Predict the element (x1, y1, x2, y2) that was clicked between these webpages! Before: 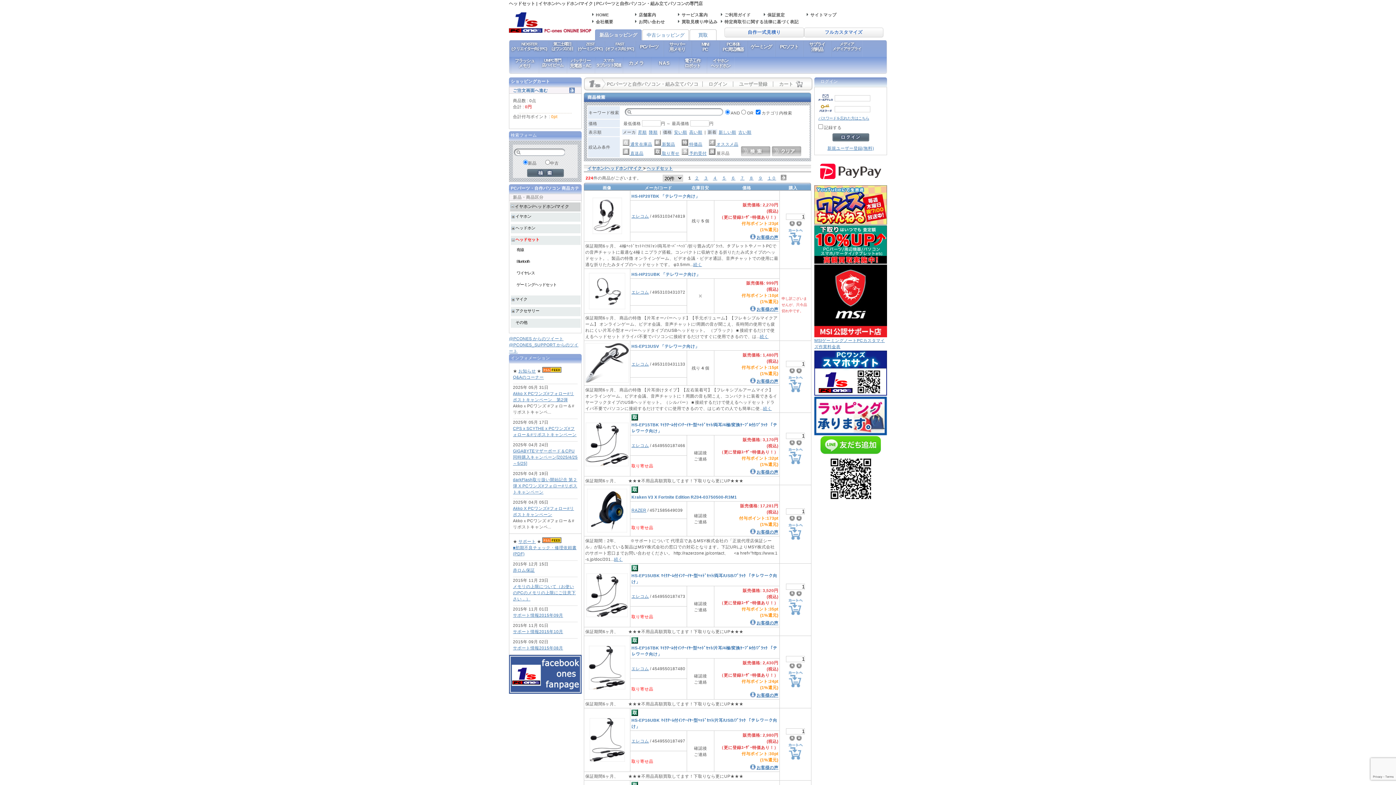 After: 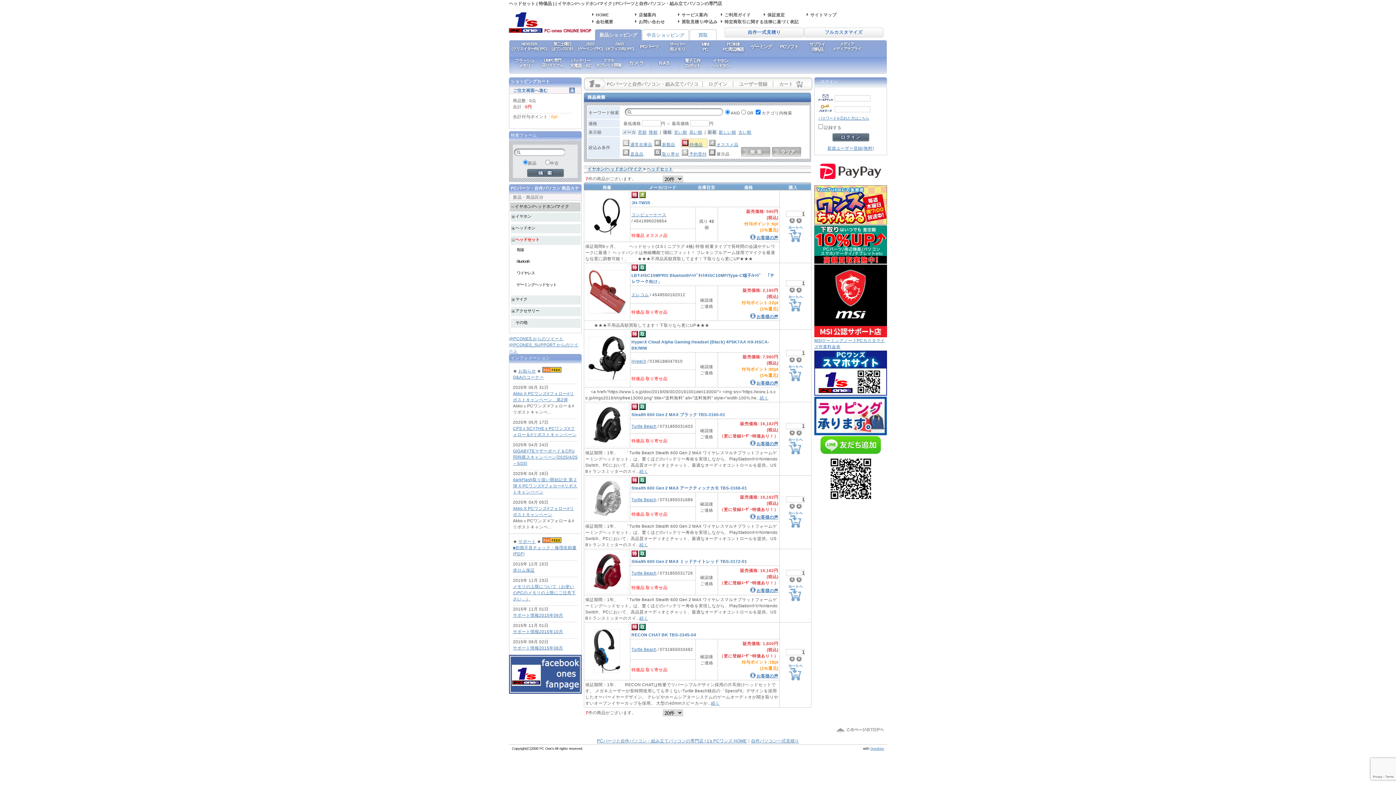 Action: label:  特価品
 bbox: (681, 141, 702, 146)